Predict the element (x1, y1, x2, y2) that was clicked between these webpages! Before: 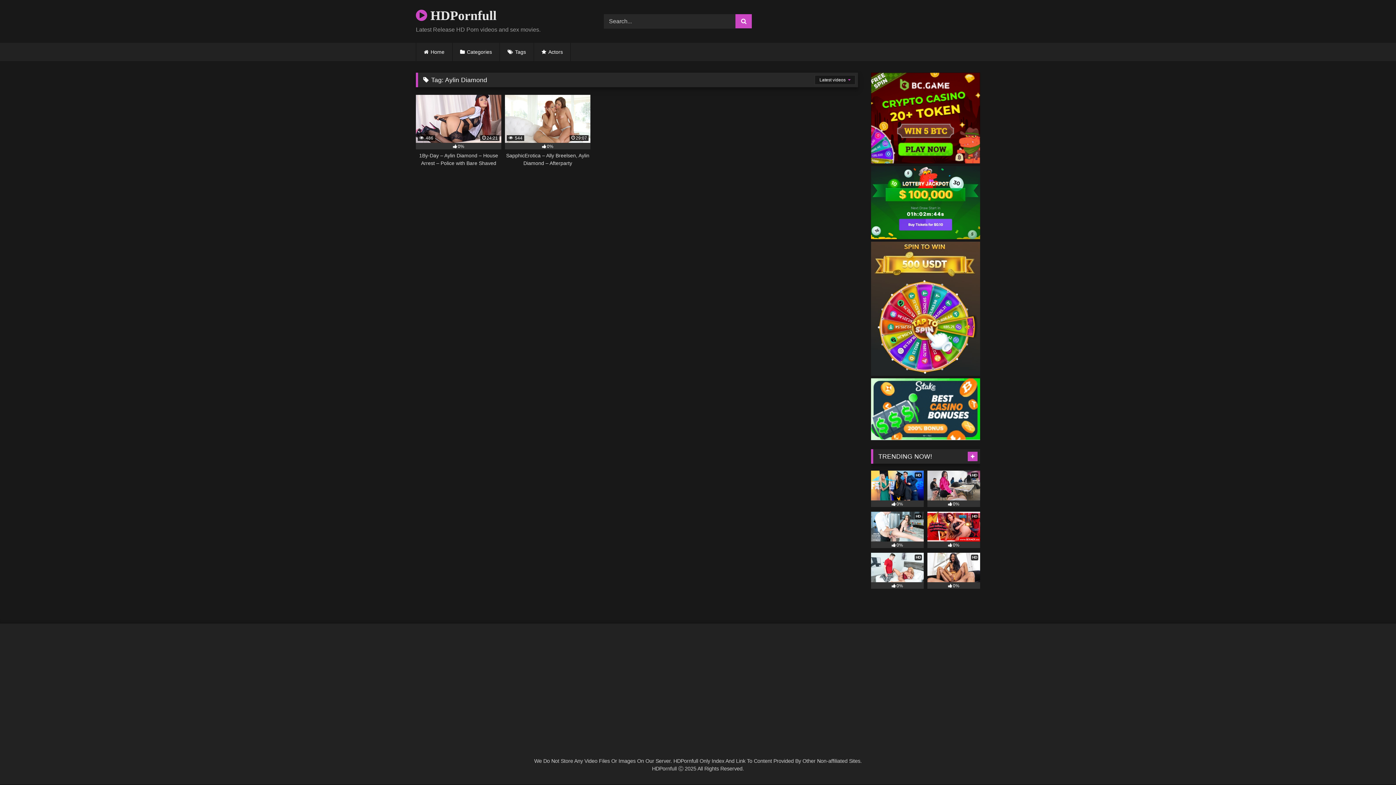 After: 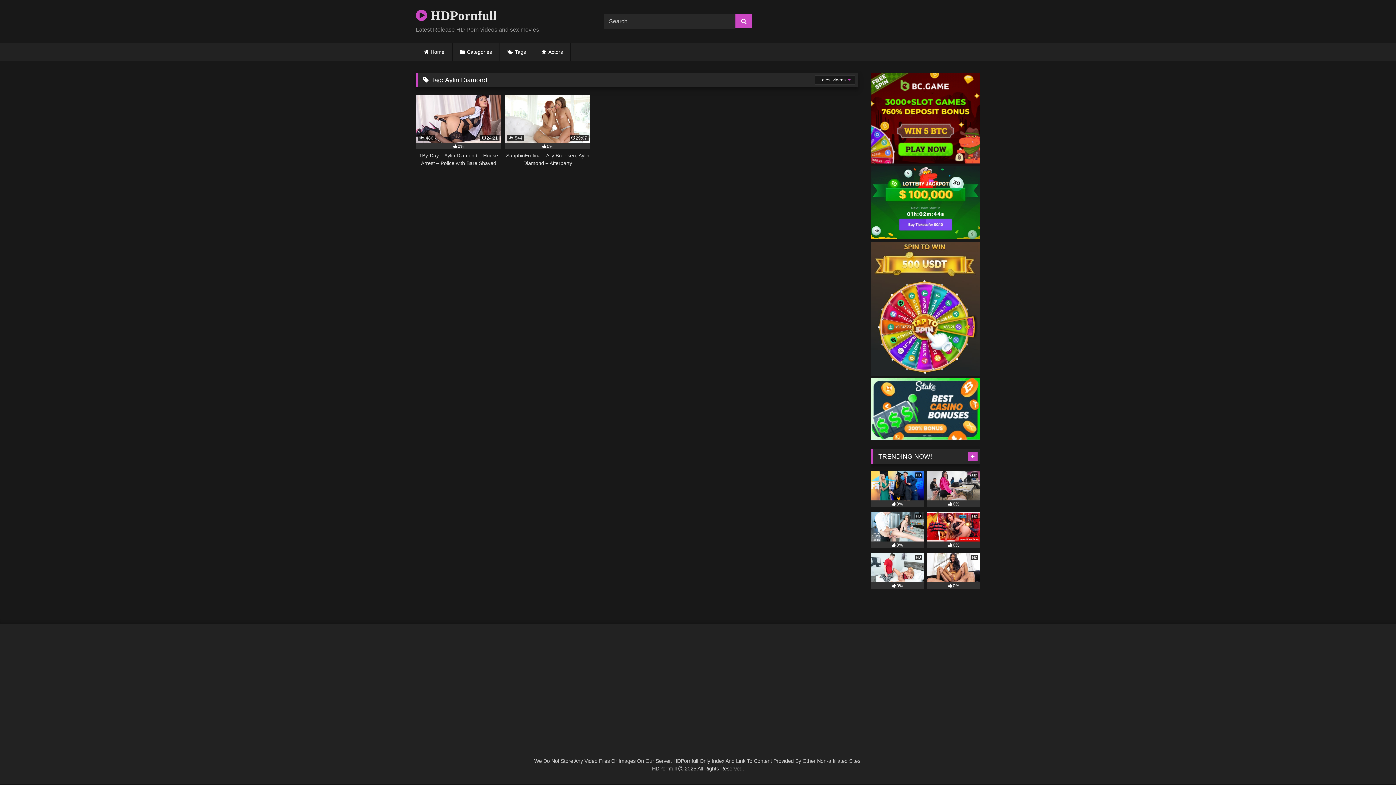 Action: bbox: (871, 435, 980, 441)